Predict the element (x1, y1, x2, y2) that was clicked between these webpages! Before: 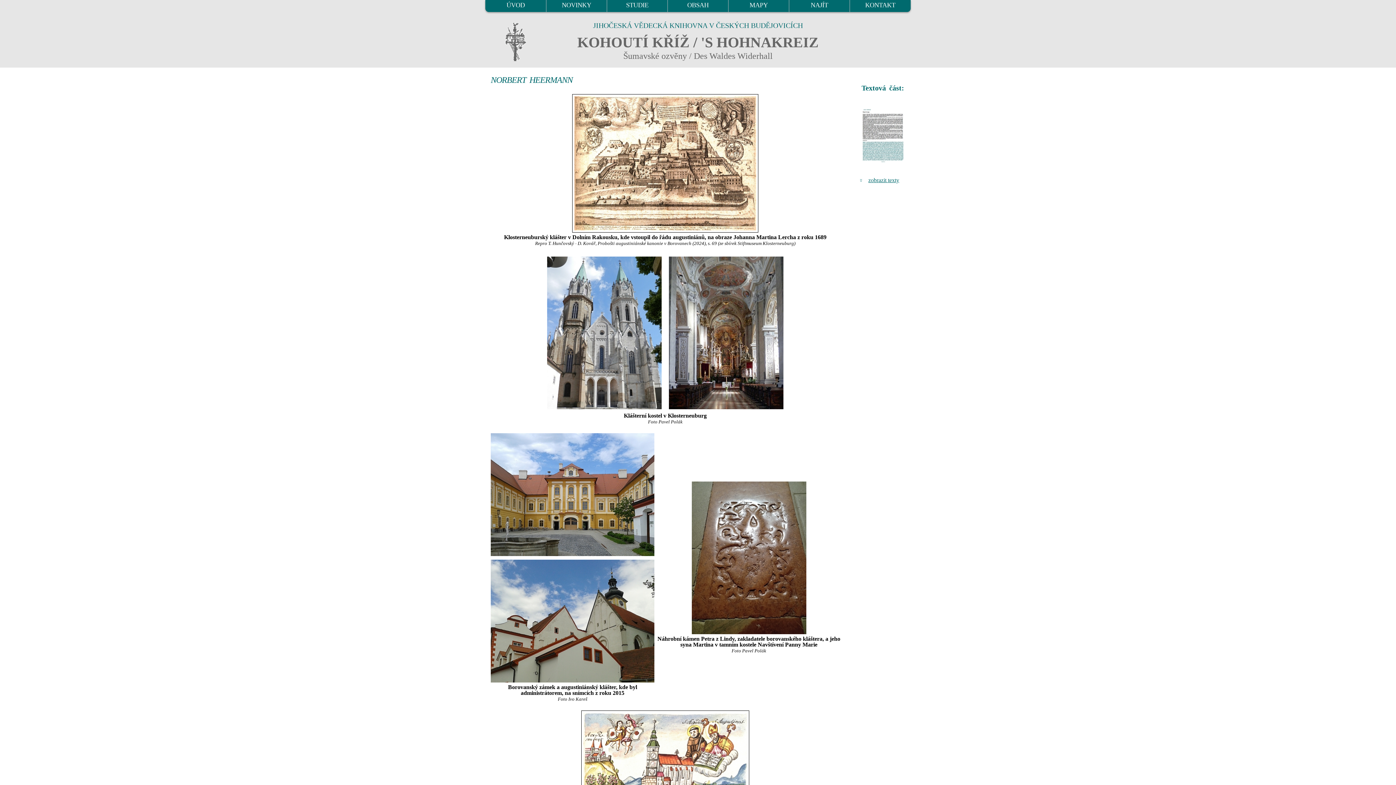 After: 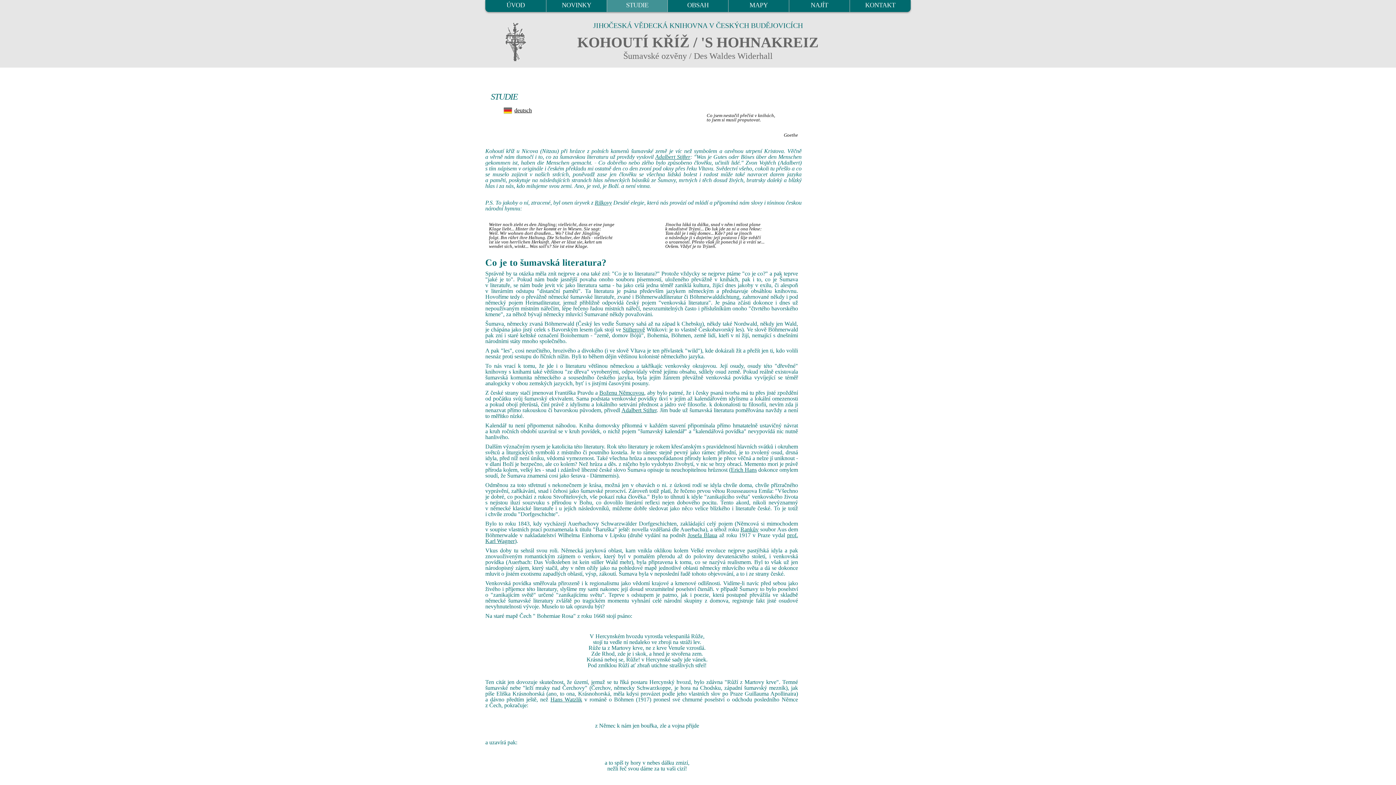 Action: bbox: (607, 0, 667, 12) label: STUDIE